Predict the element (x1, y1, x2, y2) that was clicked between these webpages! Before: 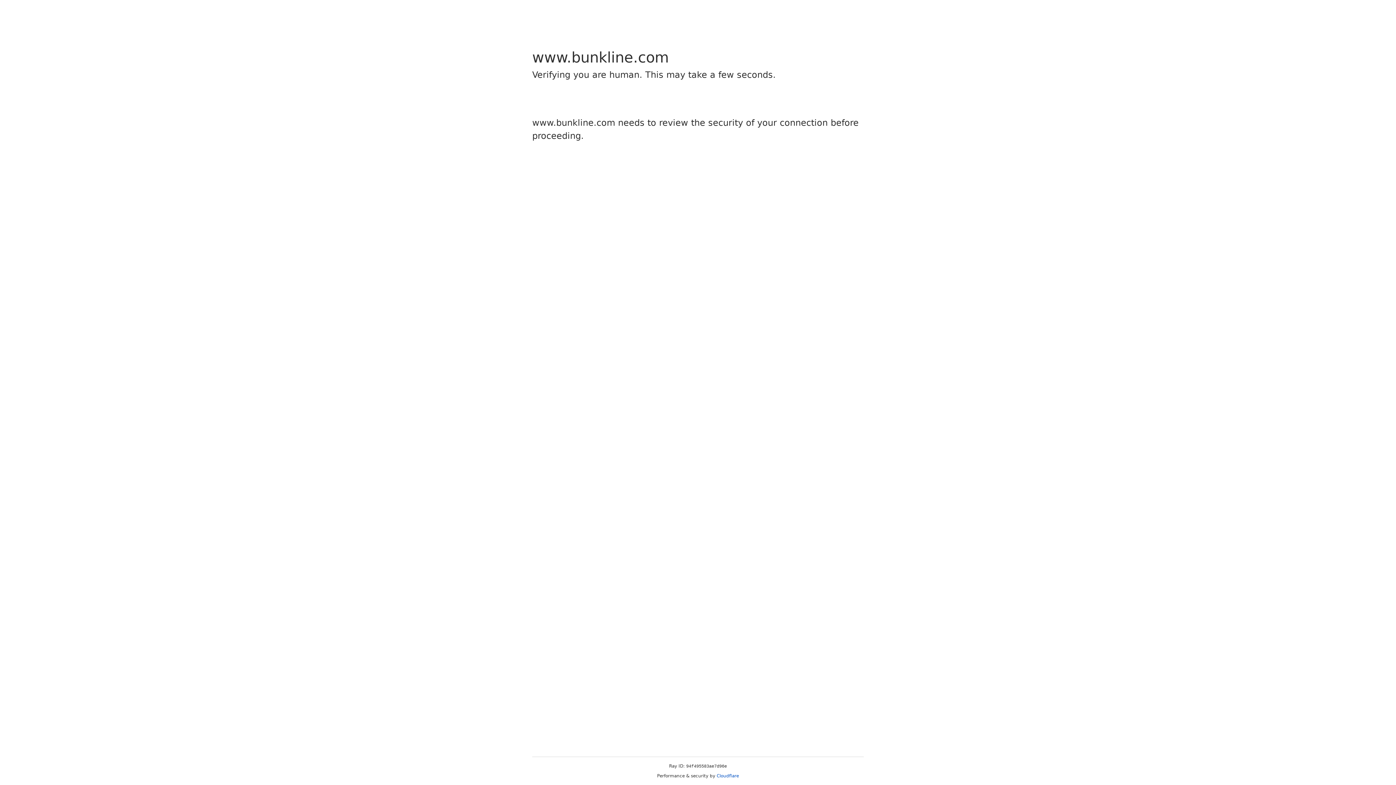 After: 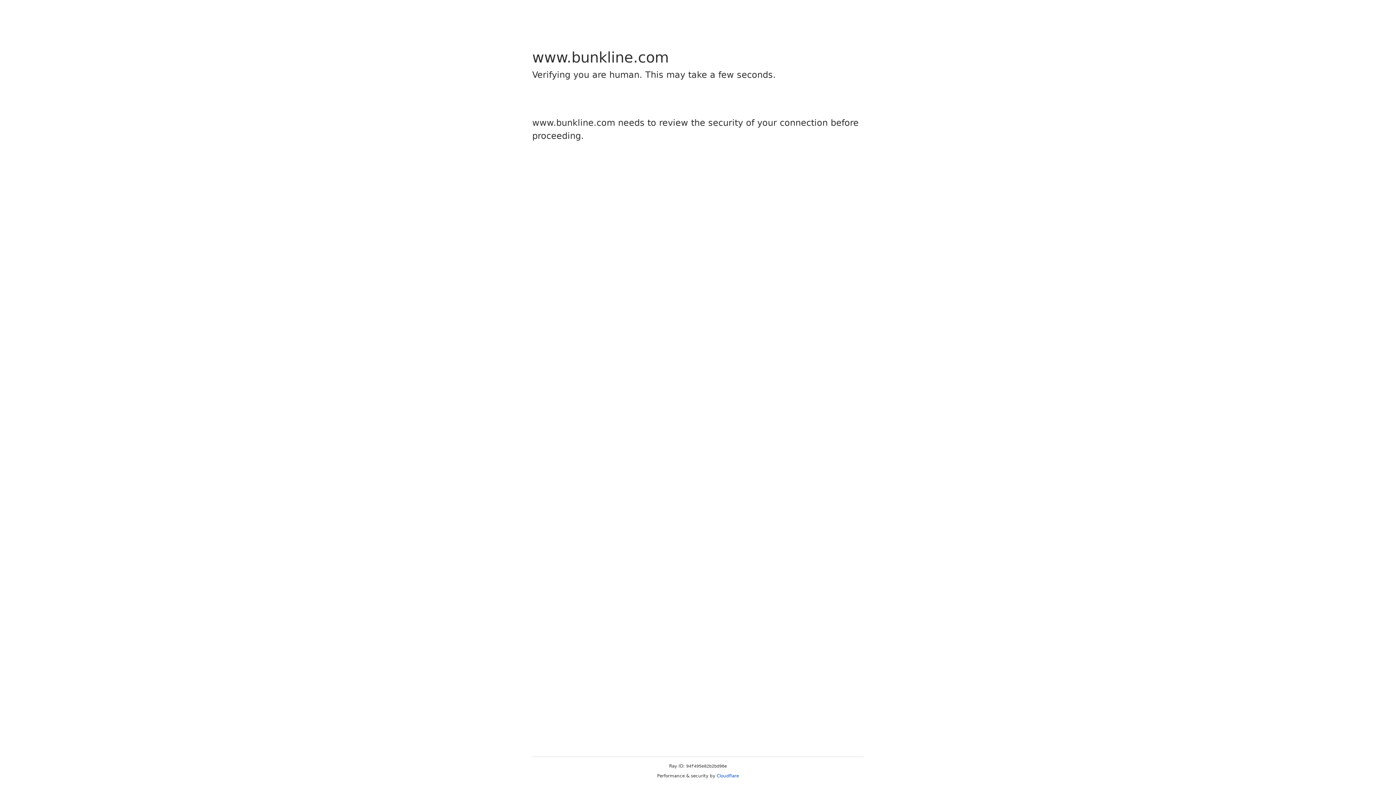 Action: bbox: (716, 773, 739, 778) label: Cloudflare